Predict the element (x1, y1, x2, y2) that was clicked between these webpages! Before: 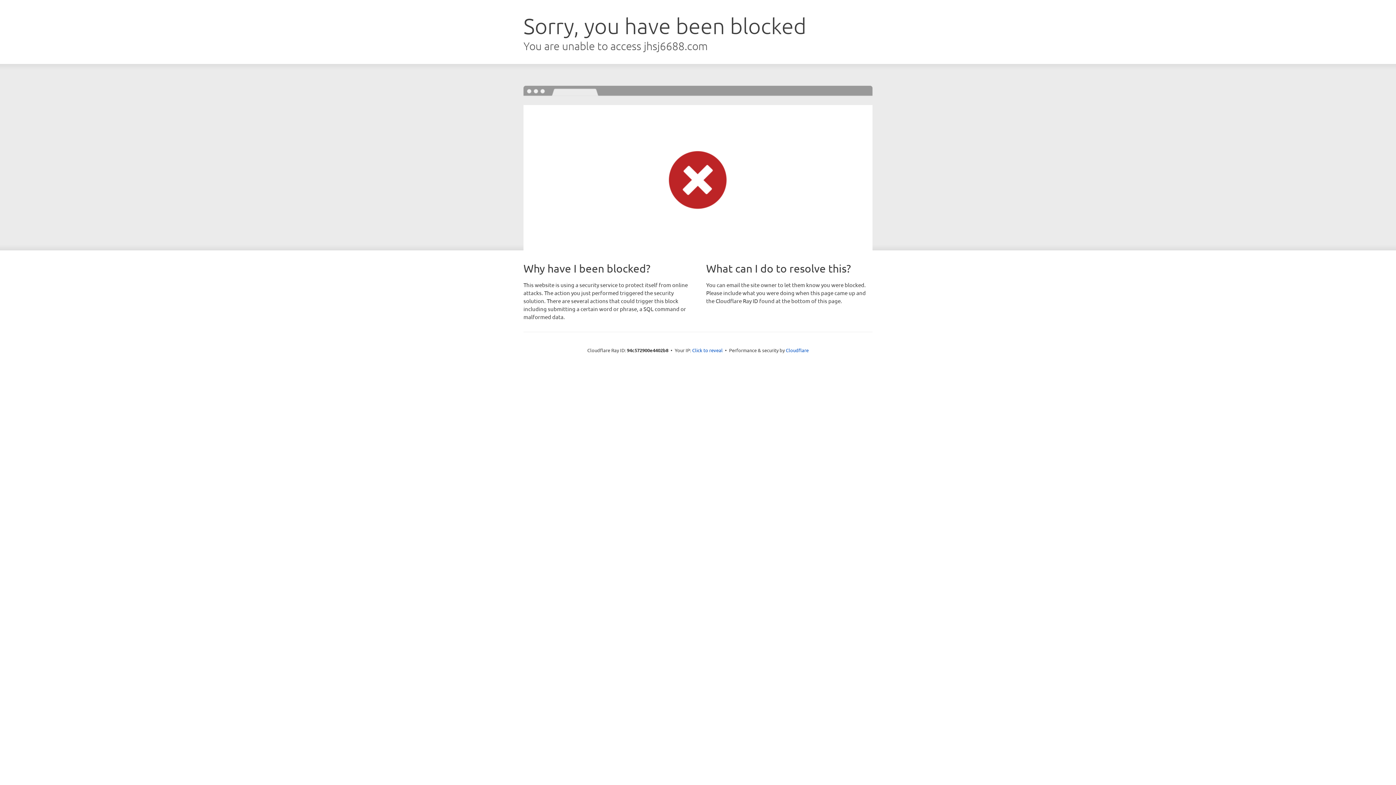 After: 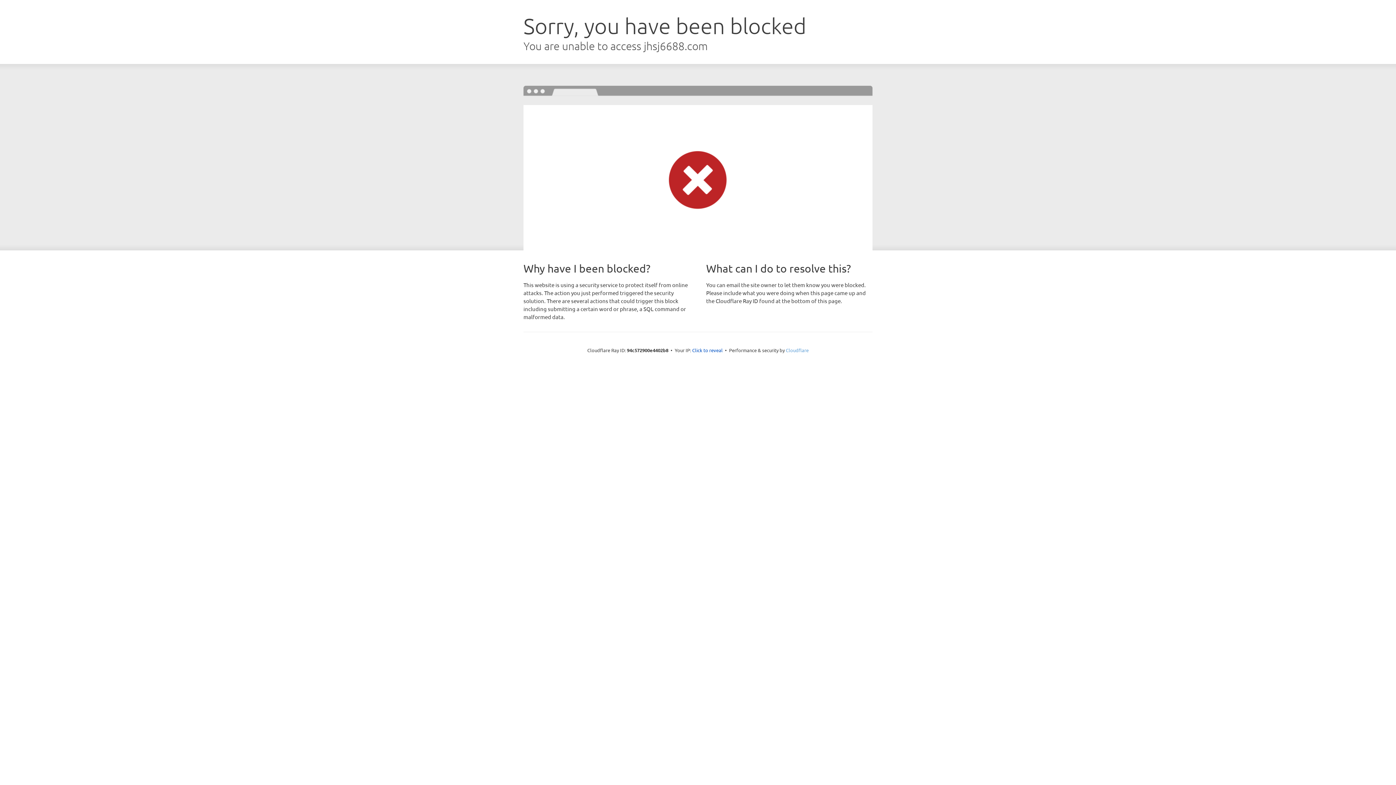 Action: label: Cloudflare bbox: (786, 347, 808, 353)